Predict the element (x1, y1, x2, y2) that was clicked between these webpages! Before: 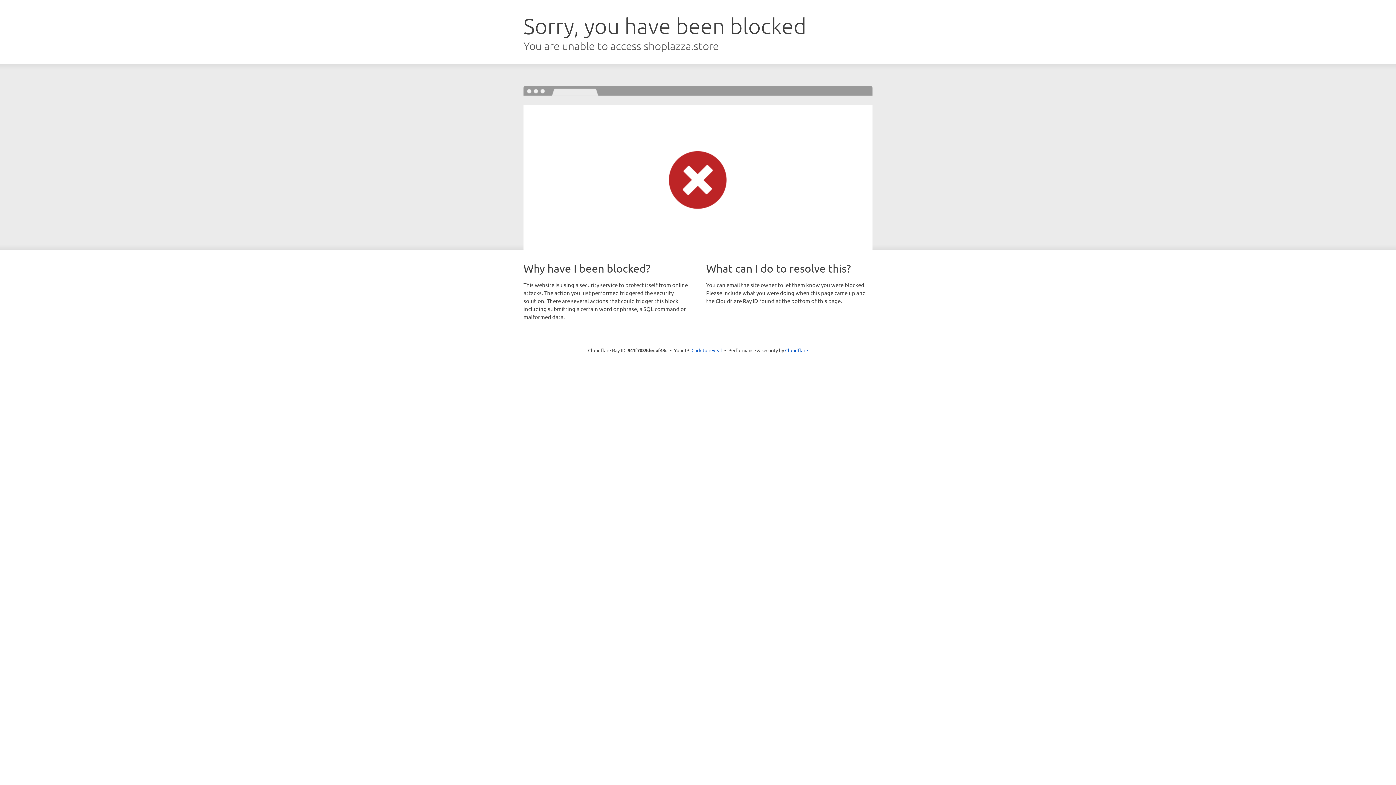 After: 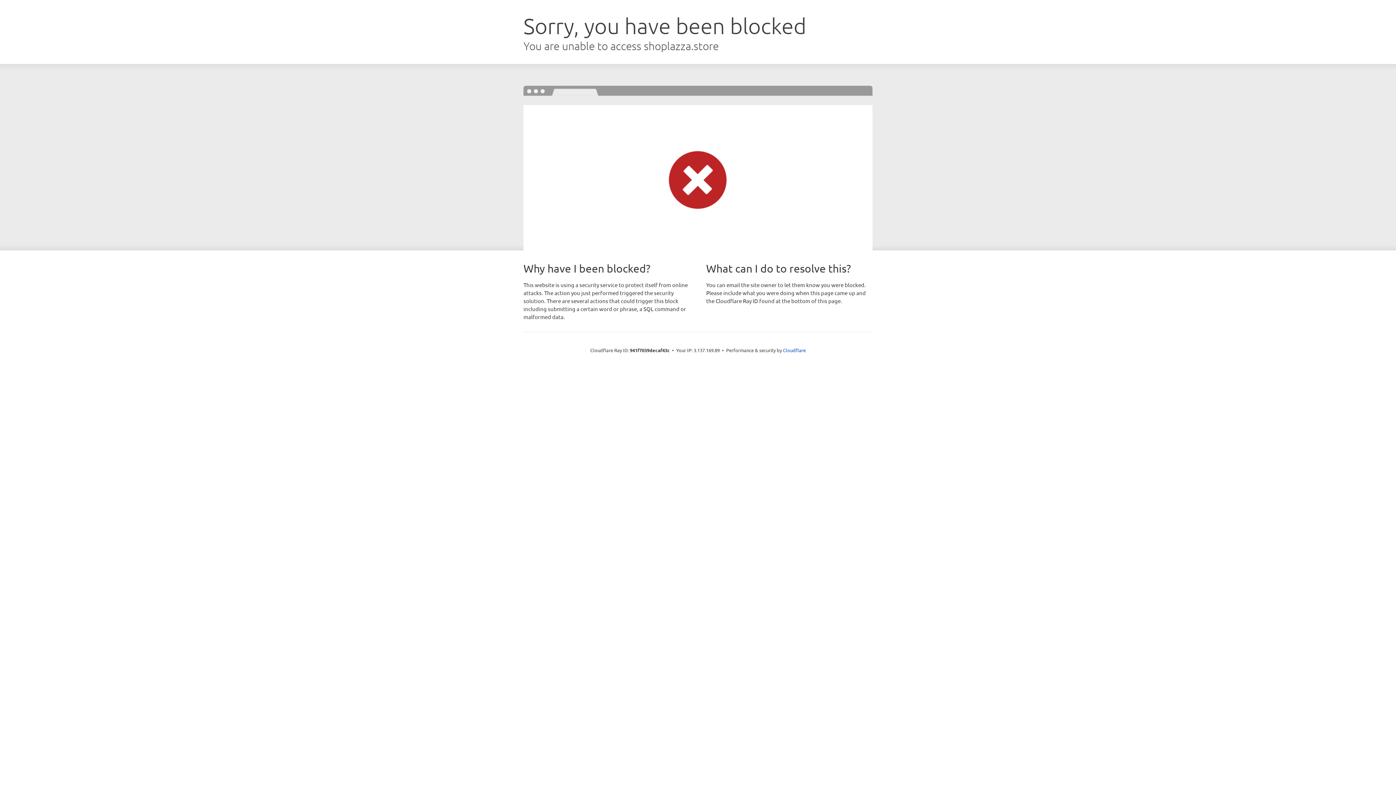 Action: label: Click to reveal bbox: (691, 346, 722, 353)